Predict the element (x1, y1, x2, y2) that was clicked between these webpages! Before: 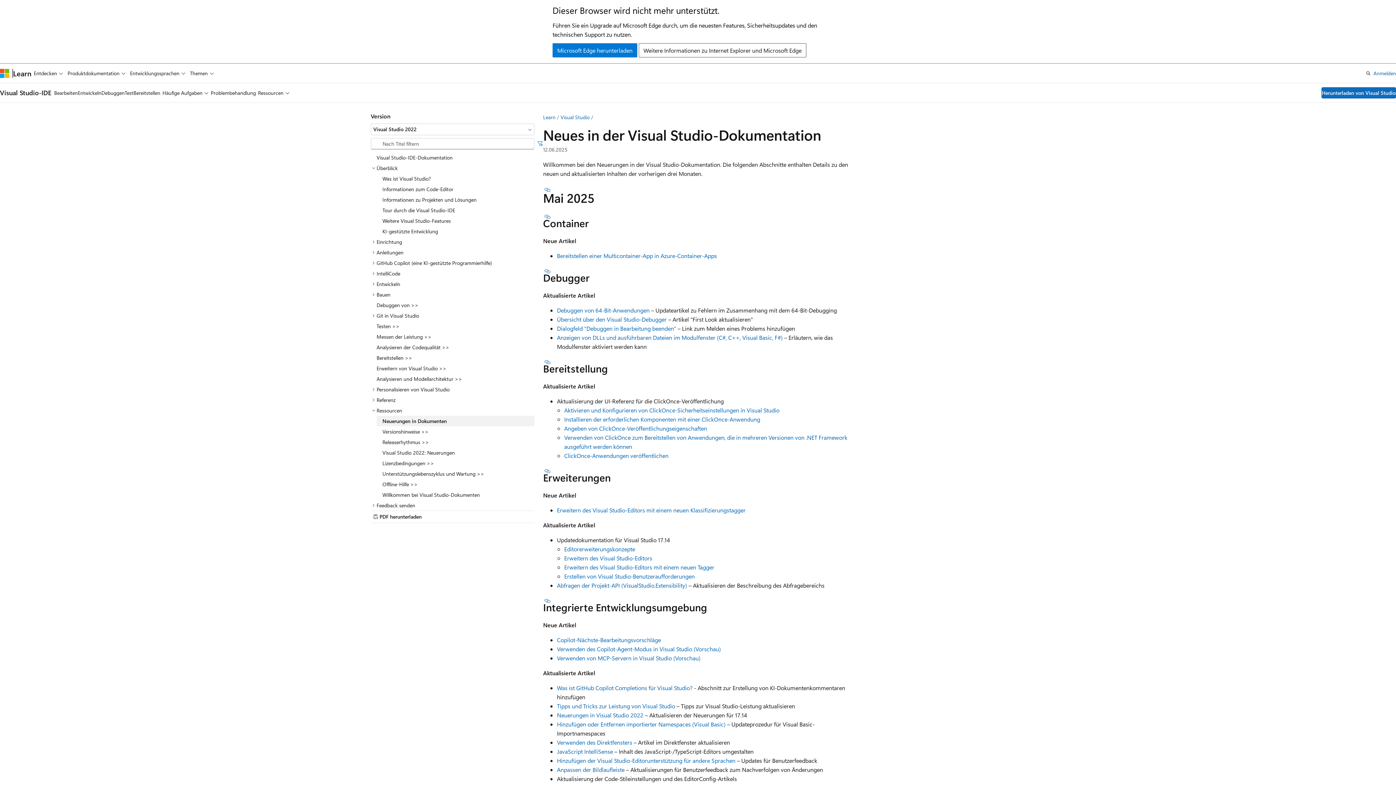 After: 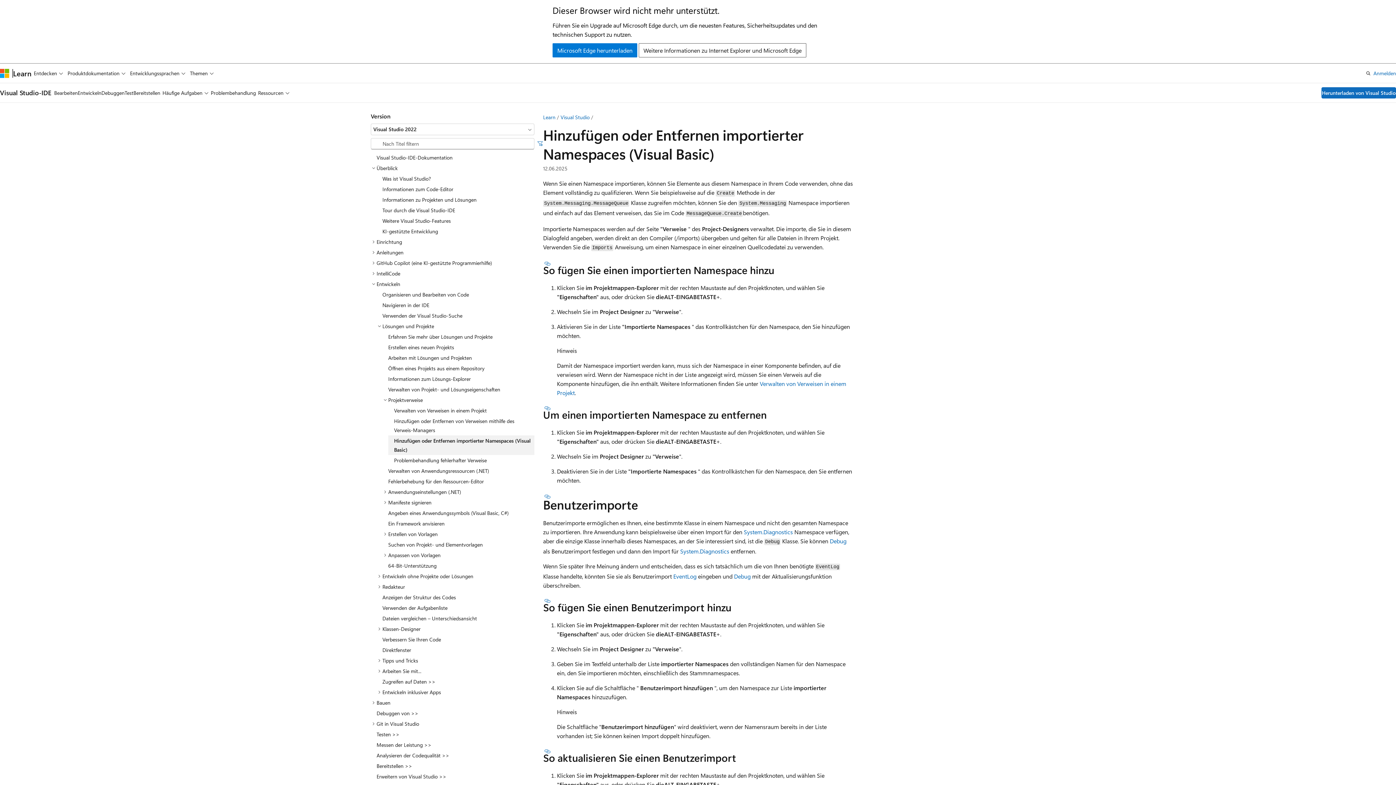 Action: label: Hinzufügen oder Entfernen importierter Namespaces (Visual Basic) bbox: (557, 720, 725, 728)